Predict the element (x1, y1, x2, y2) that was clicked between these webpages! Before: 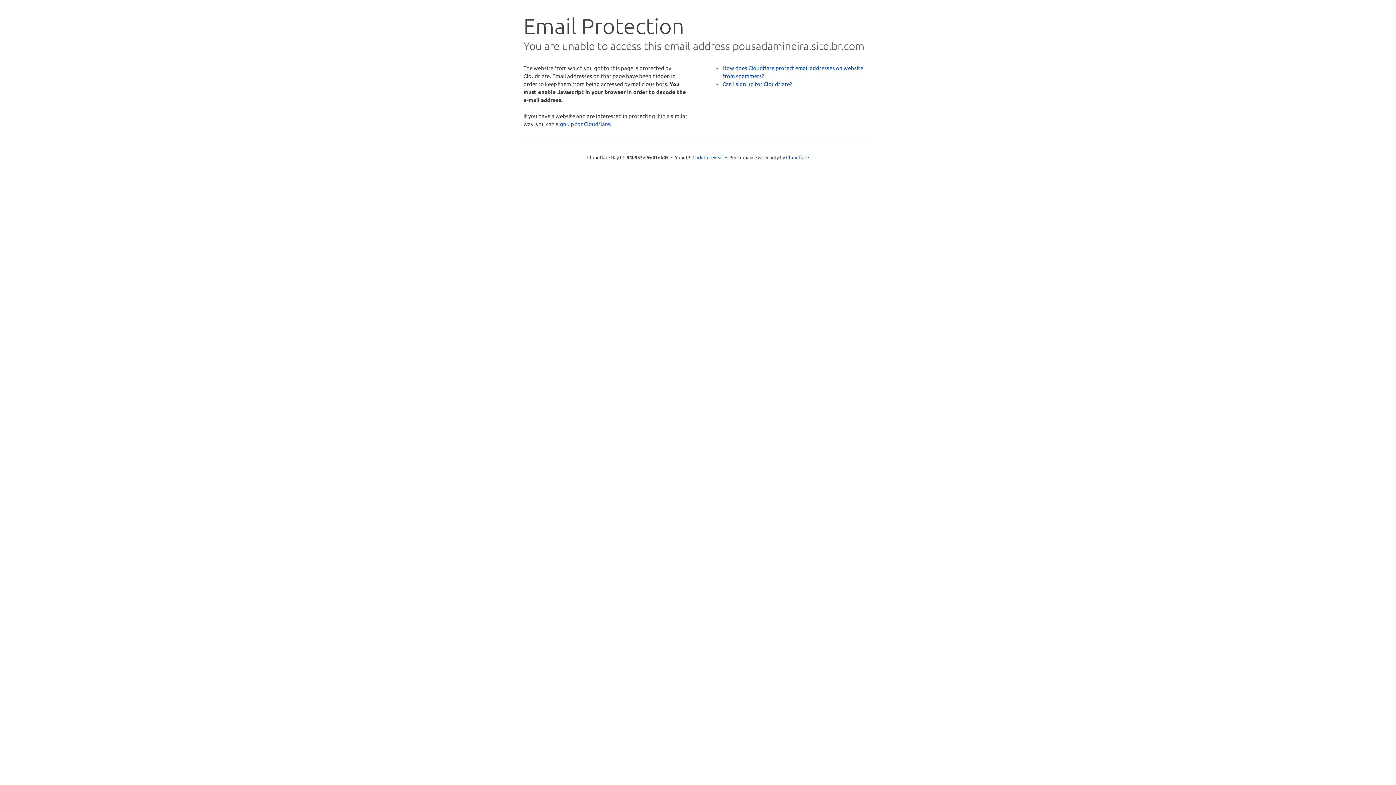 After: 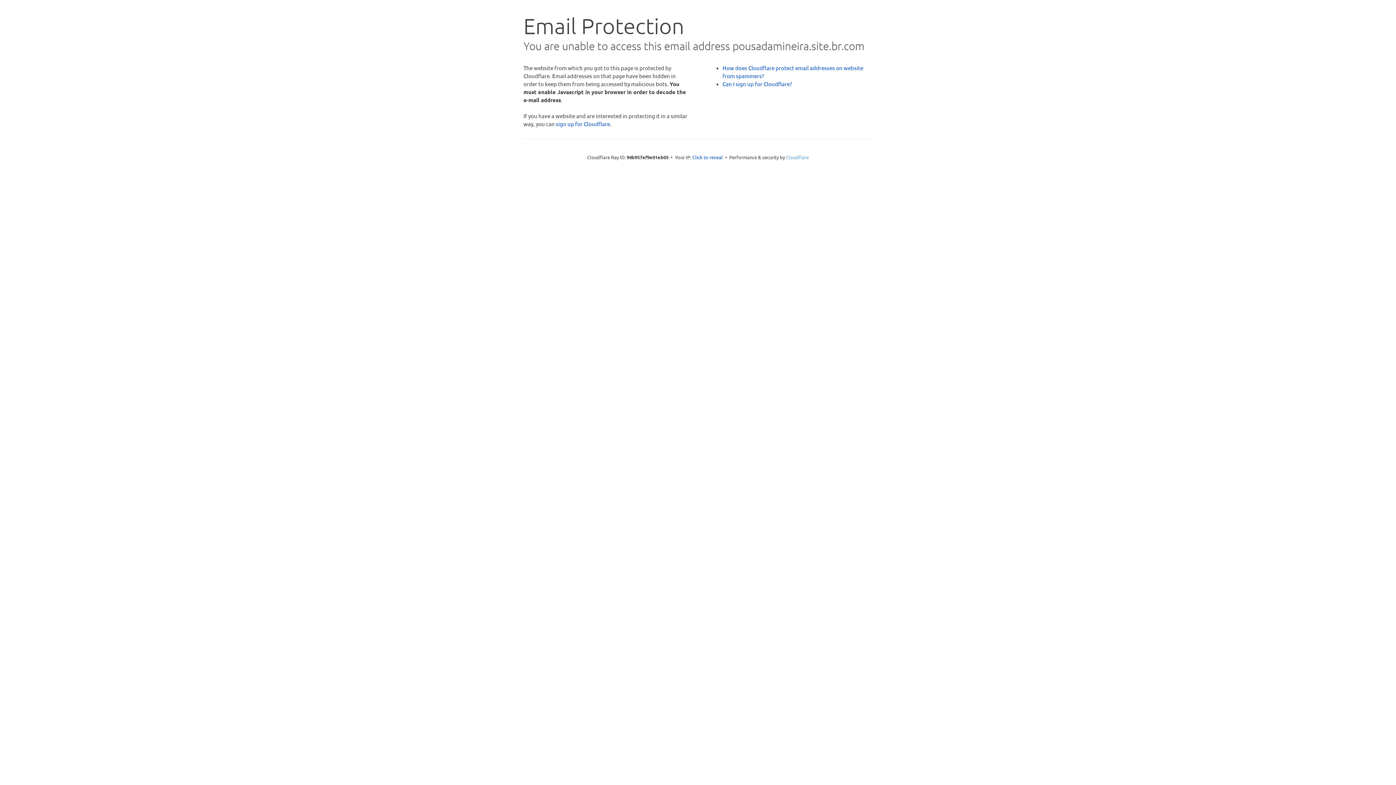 Action: bbox: (786, 154, 809, 160) label: Cloudflare